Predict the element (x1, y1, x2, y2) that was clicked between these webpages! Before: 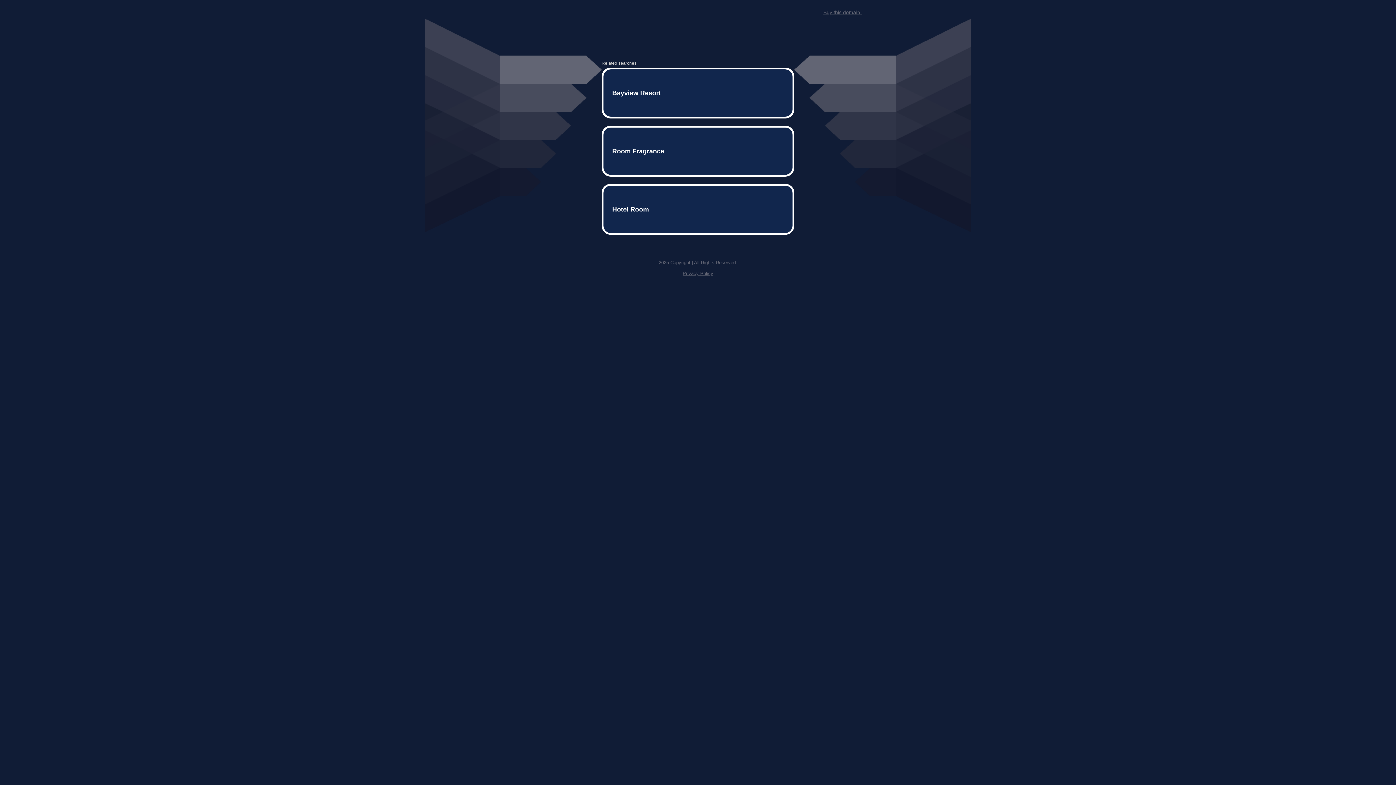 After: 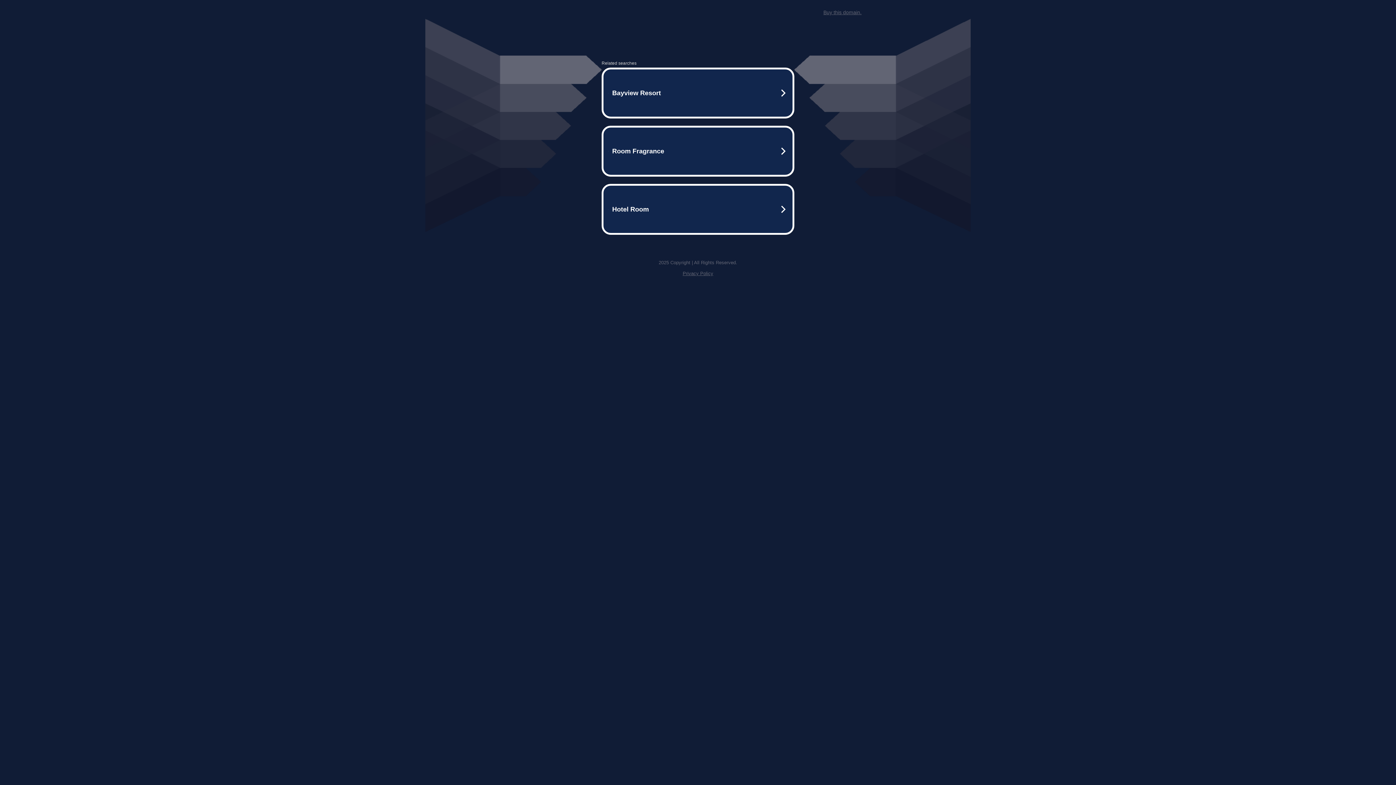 Action: label: Privacy Policy bbox: (682, 259, 713, 264)